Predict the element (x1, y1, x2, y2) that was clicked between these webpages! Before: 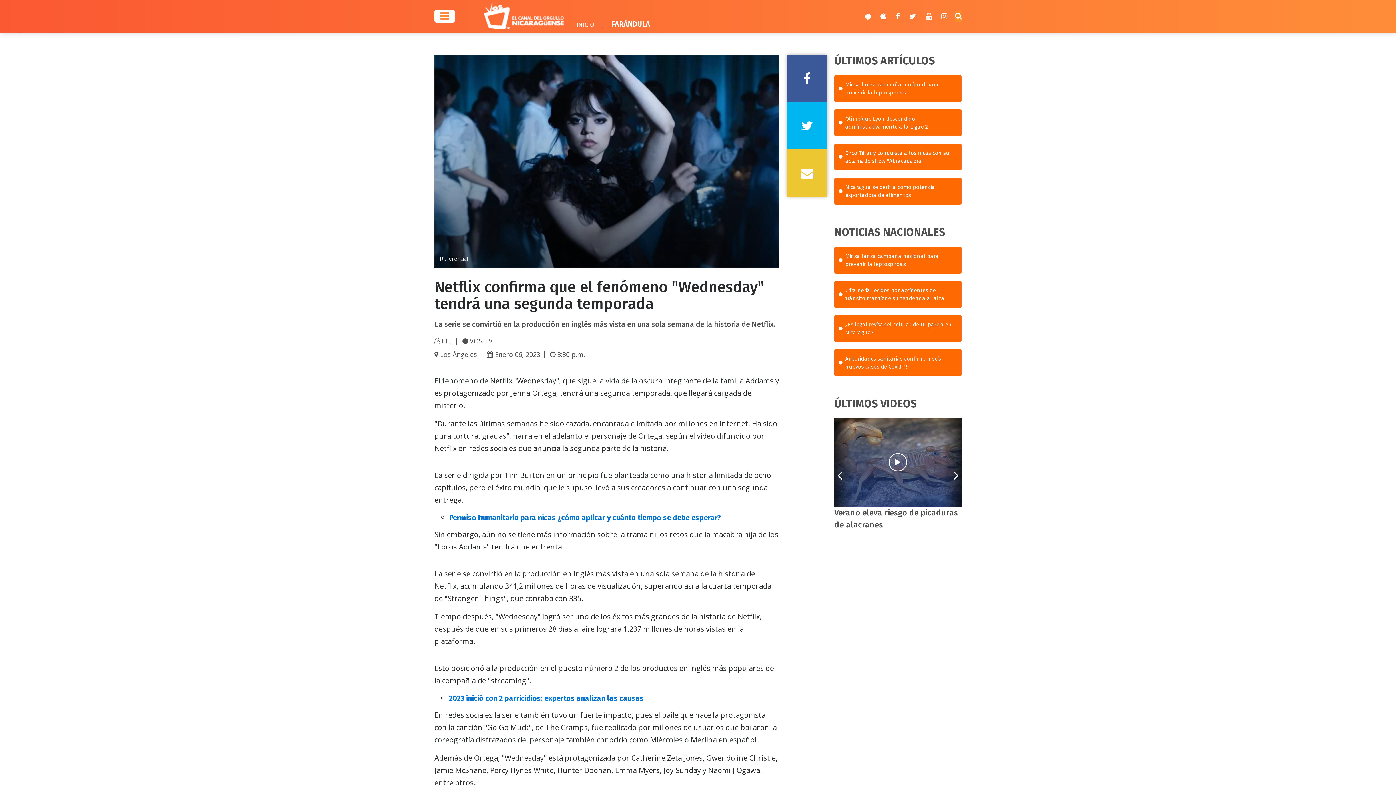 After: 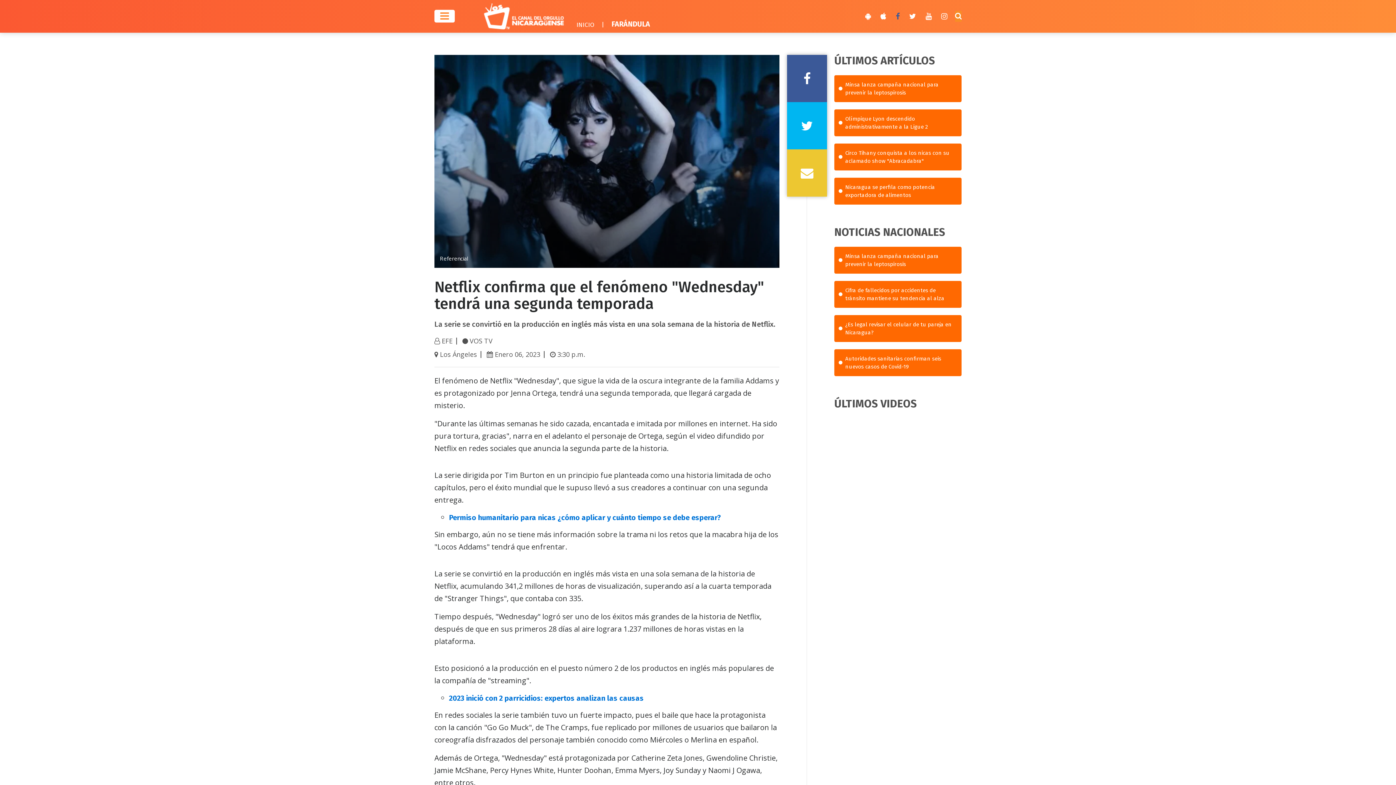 Action: bbox: (896, 12, 900, 20)